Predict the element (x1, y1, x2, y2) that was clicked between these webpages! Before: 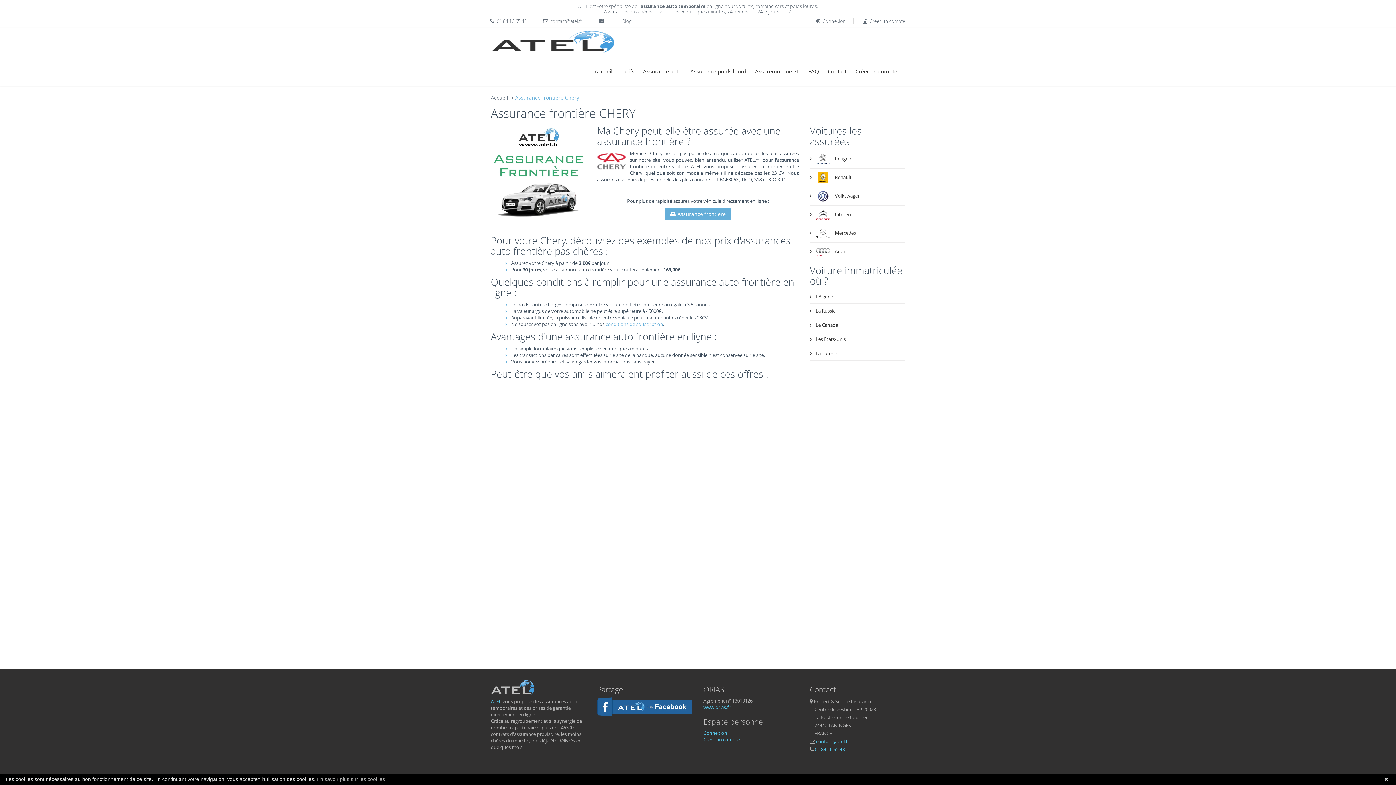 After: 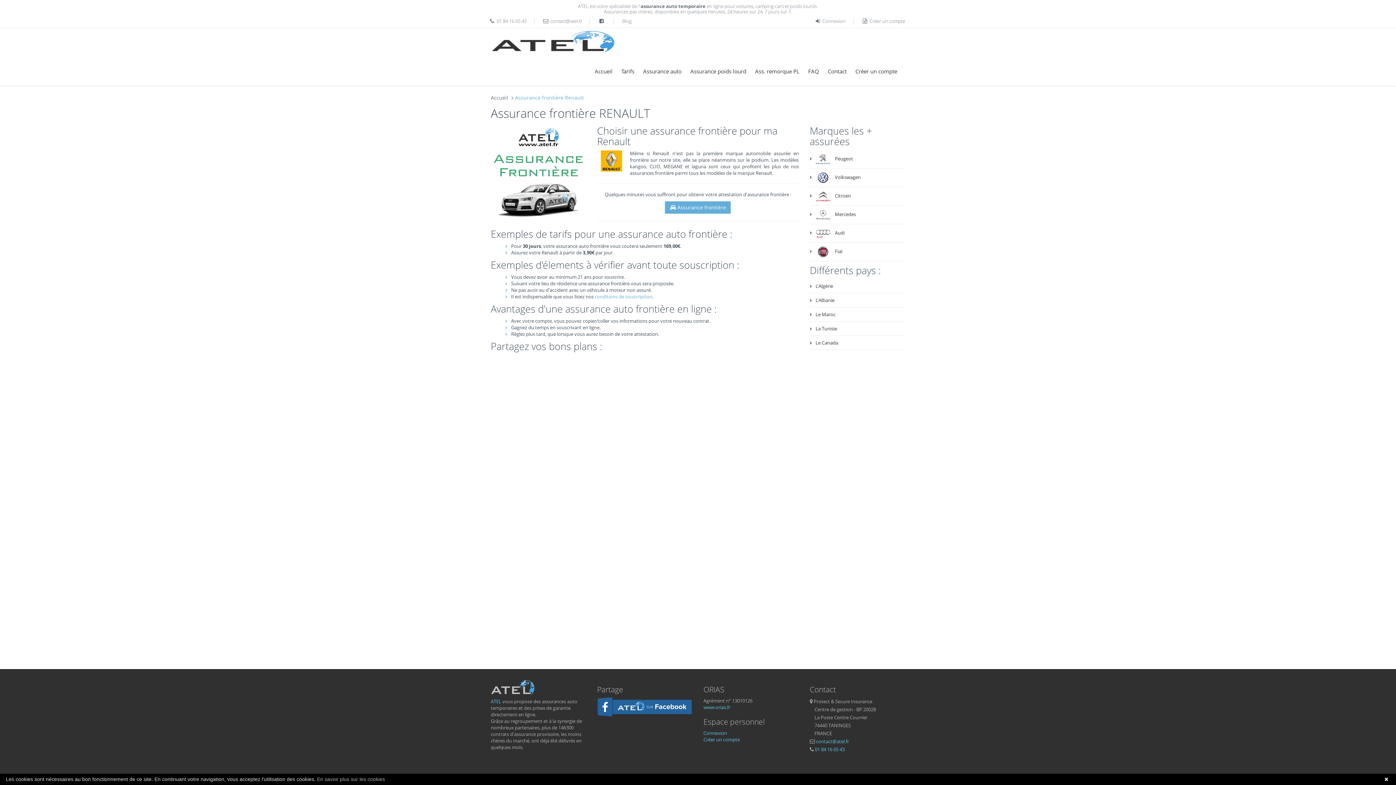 Action: label:  Renault bbox: (810, 168, 905, 187)